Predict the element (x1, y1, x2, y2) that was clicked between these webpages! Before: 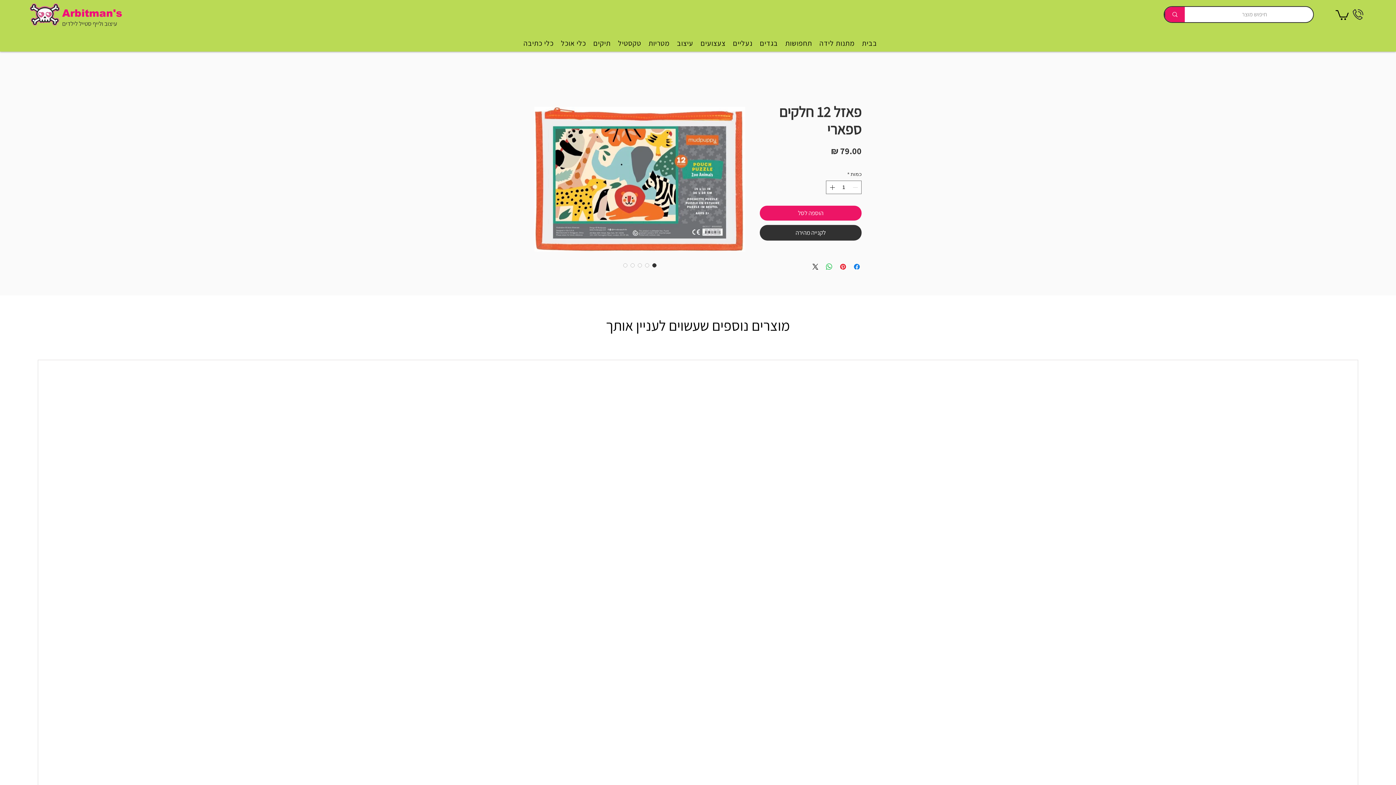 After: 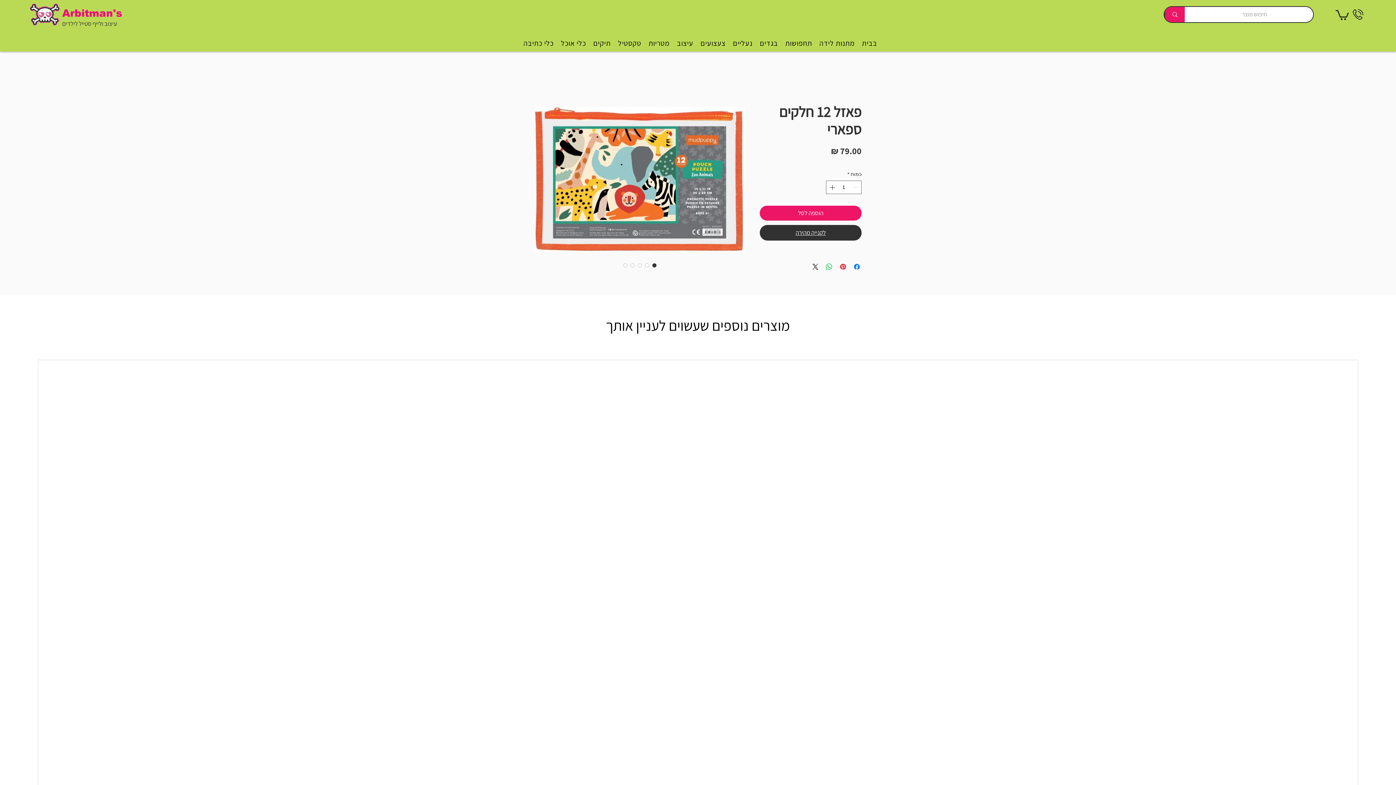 Action: label: לקנייה מהירה bbox: (760, 225, 861, 240)